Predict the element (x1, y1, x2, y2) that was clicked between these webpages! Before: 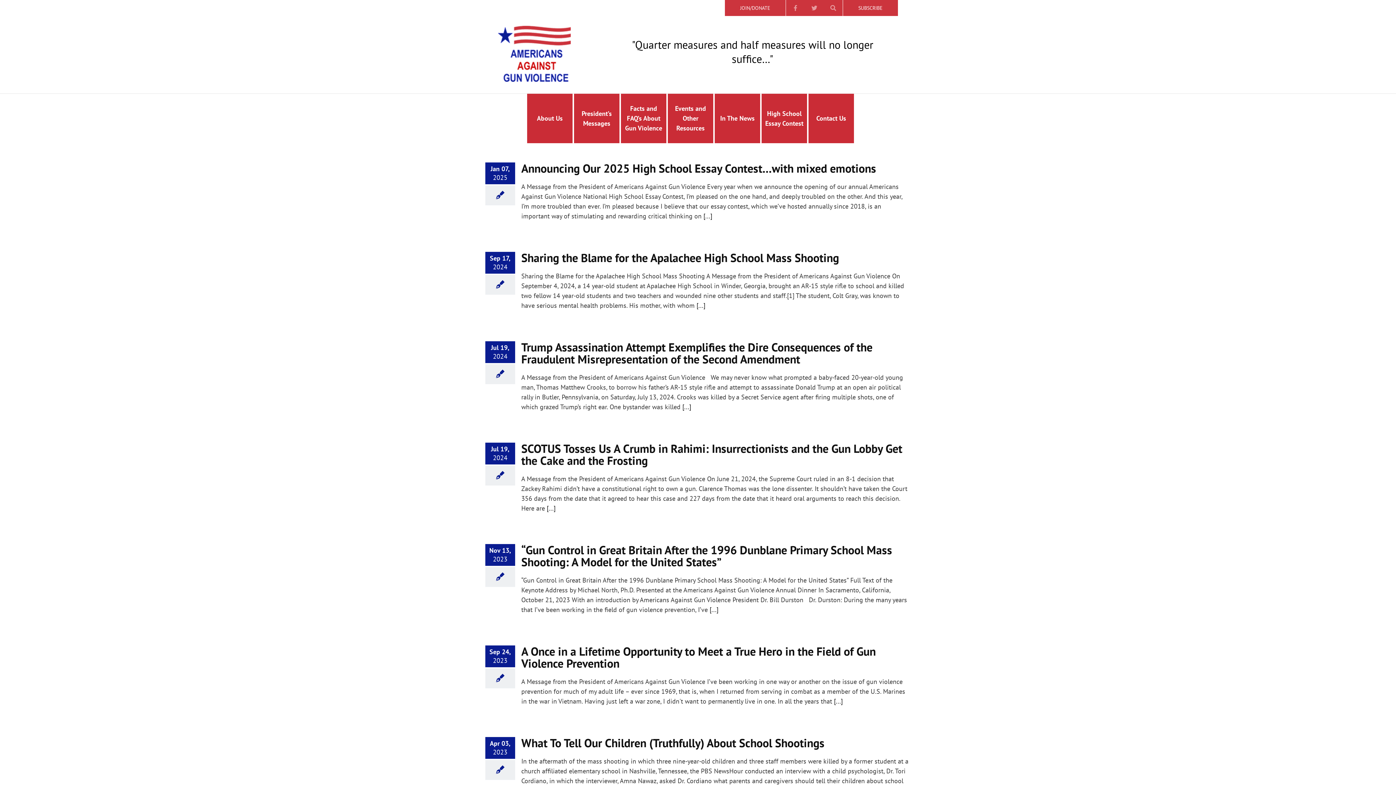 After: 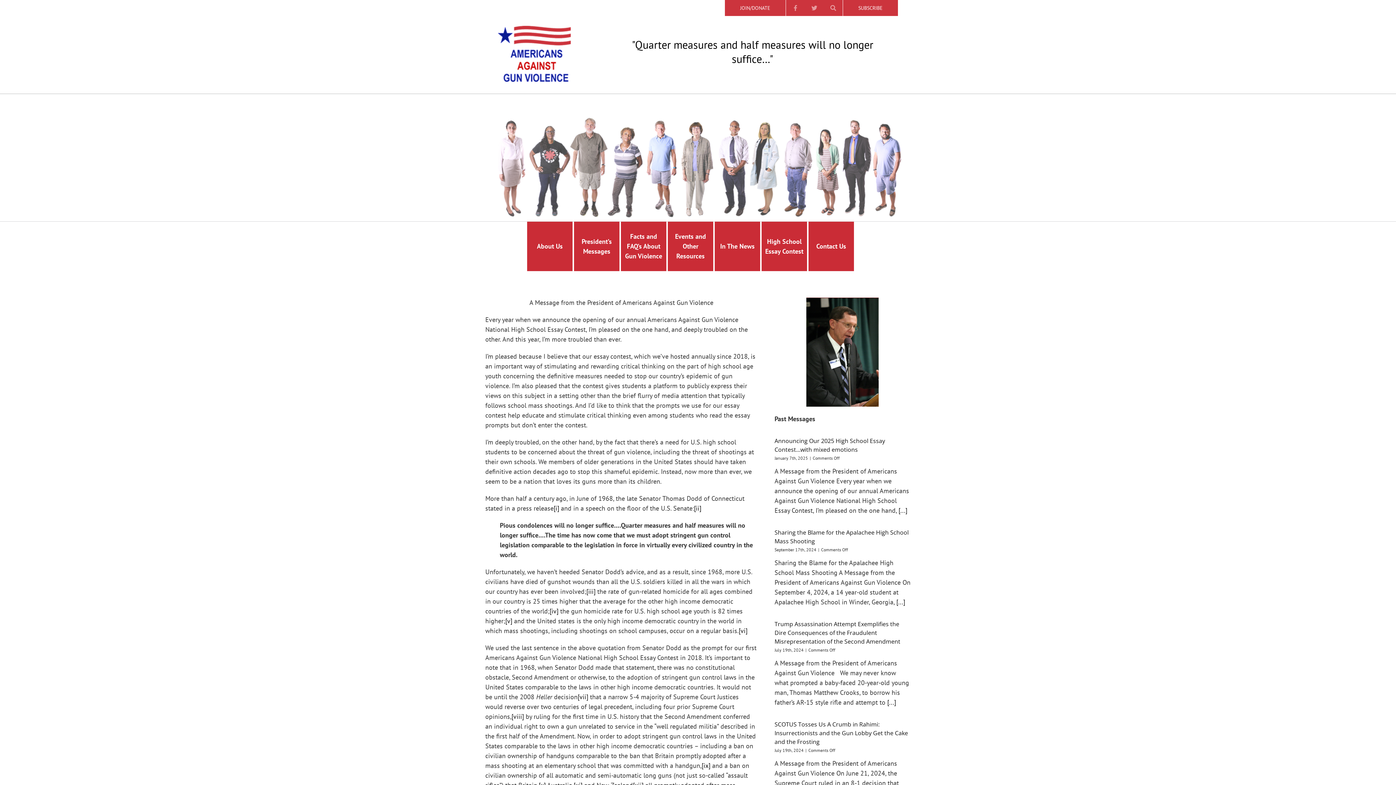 Action: label: President’s Messages bbox: (574, 93, 619, 143)